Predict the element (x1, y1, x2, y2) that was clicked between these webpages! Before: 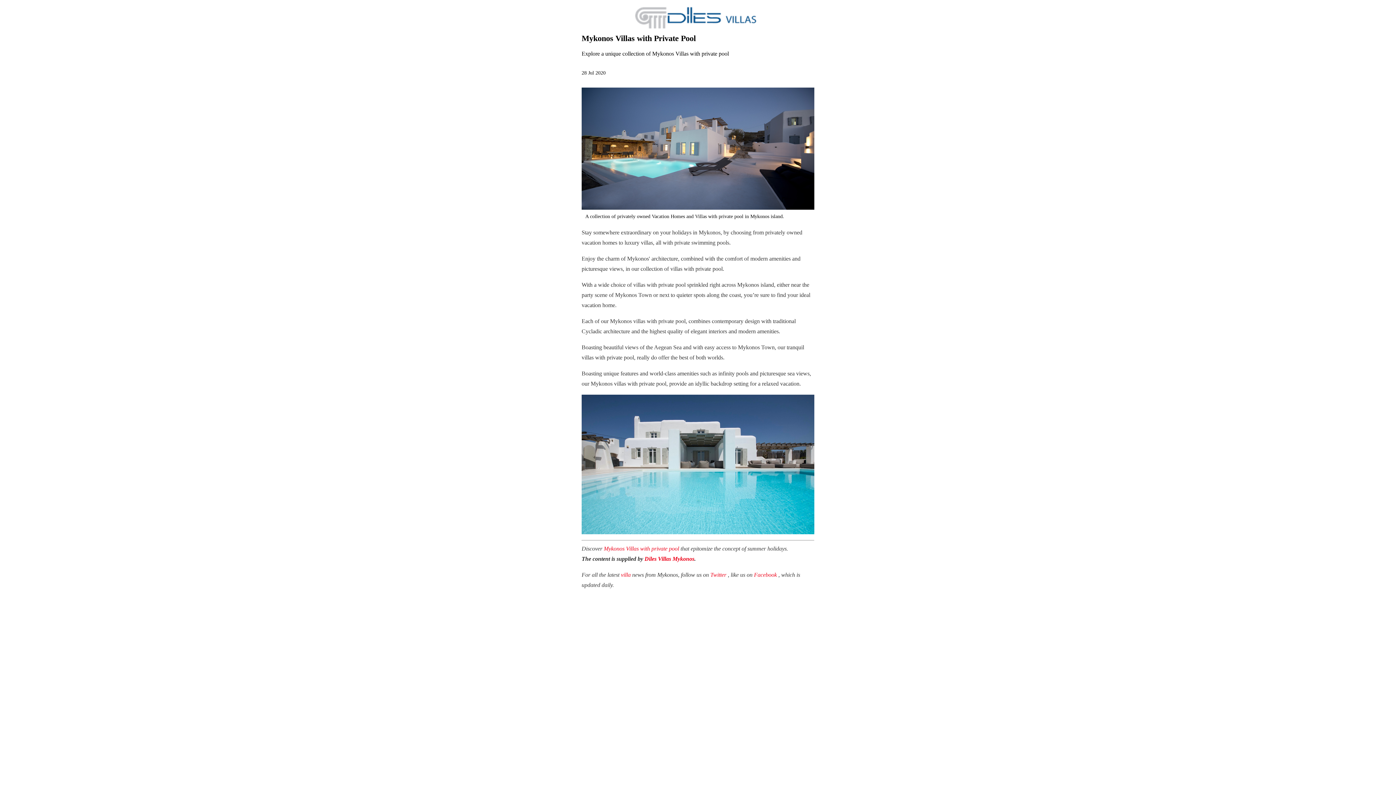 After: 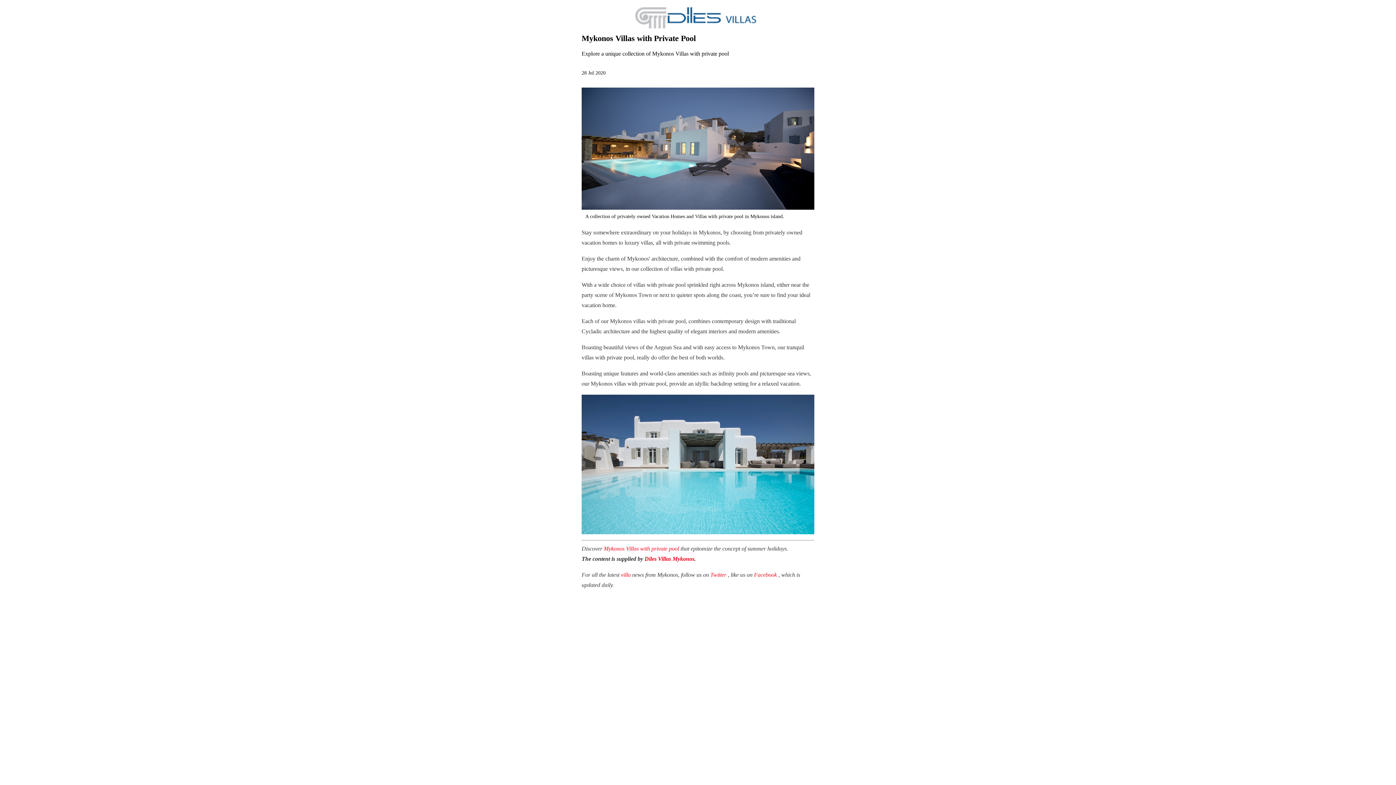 Action: bbox: (754, 572, 777, 578) label: Facebook